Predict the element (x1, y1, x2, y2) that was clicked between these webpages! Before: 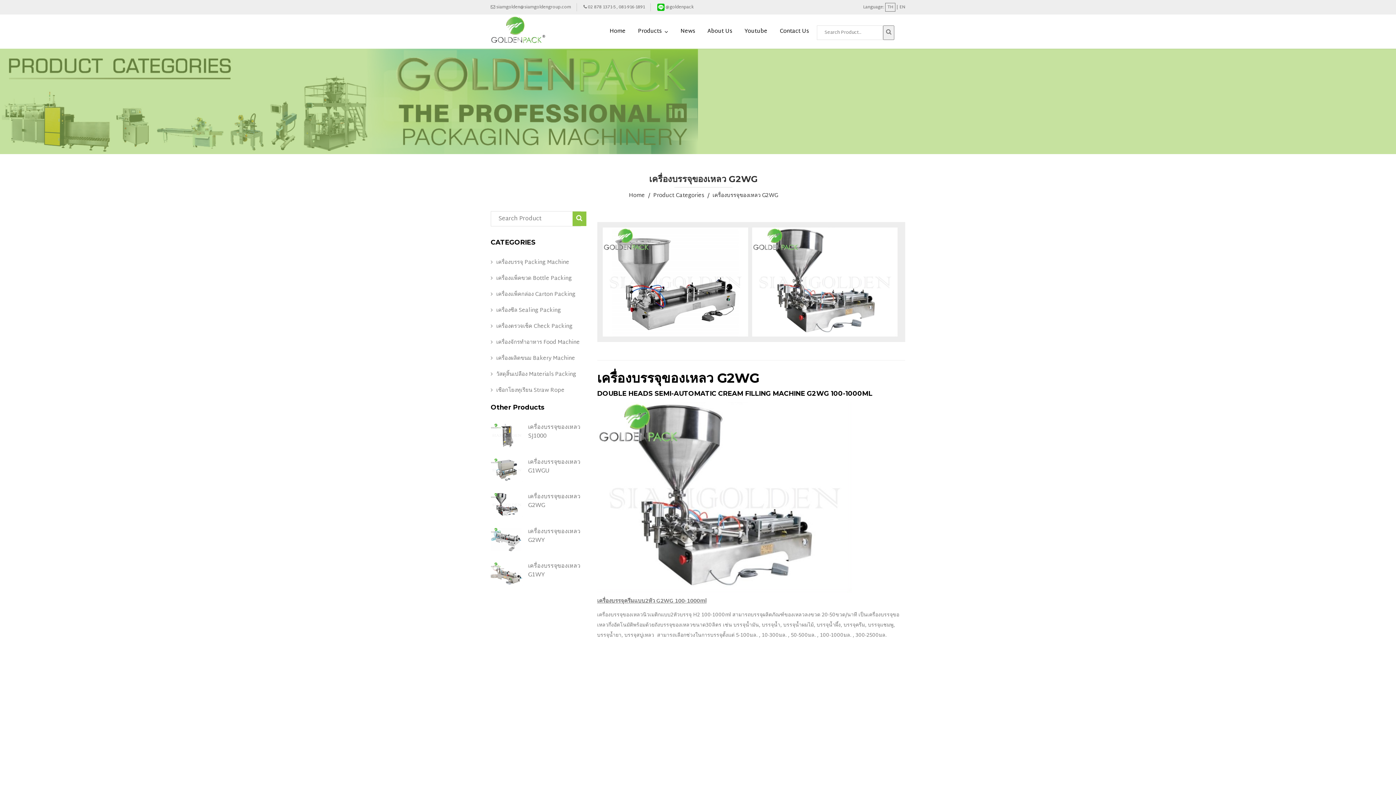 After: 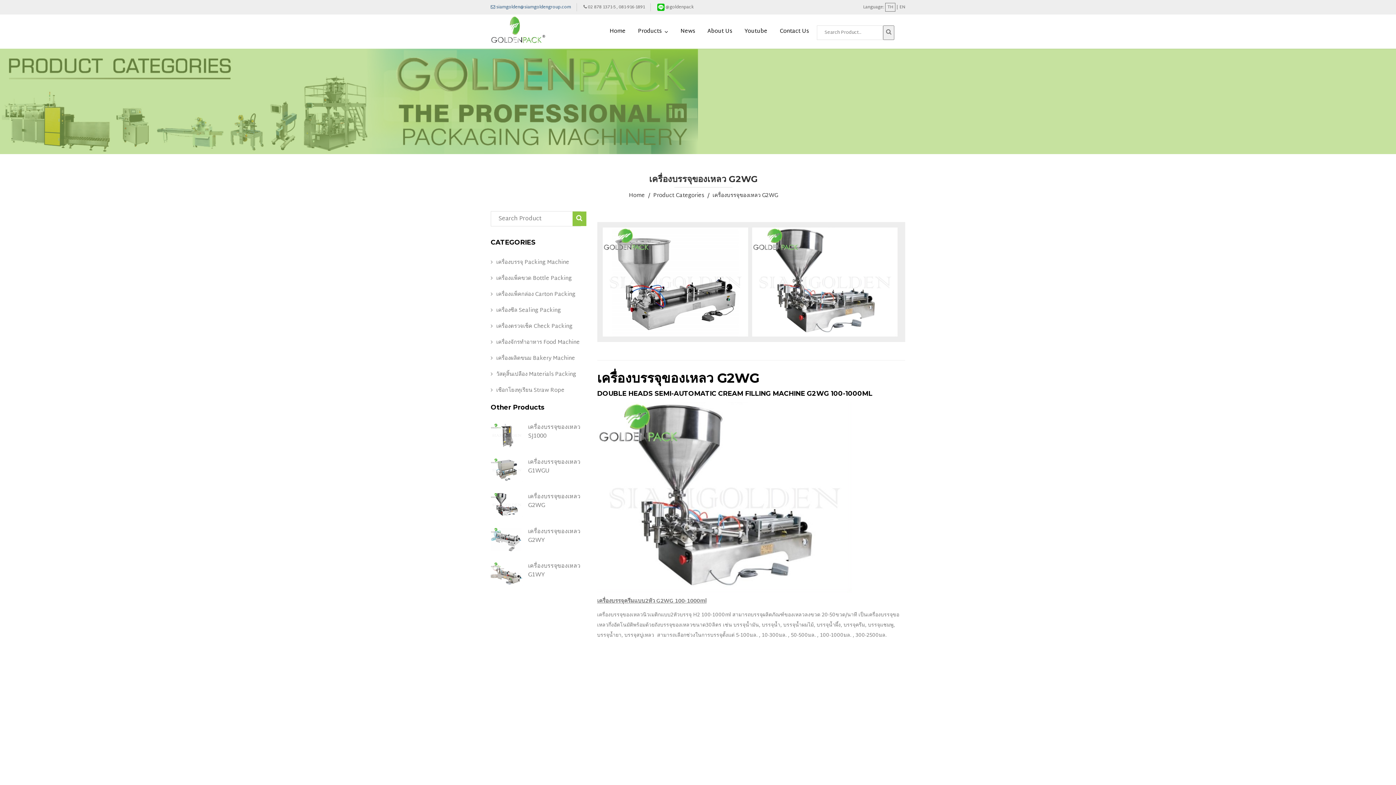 Action: label:  siamgolden@siamgoldengroup.com bbox: (490, 3, 577, 11)